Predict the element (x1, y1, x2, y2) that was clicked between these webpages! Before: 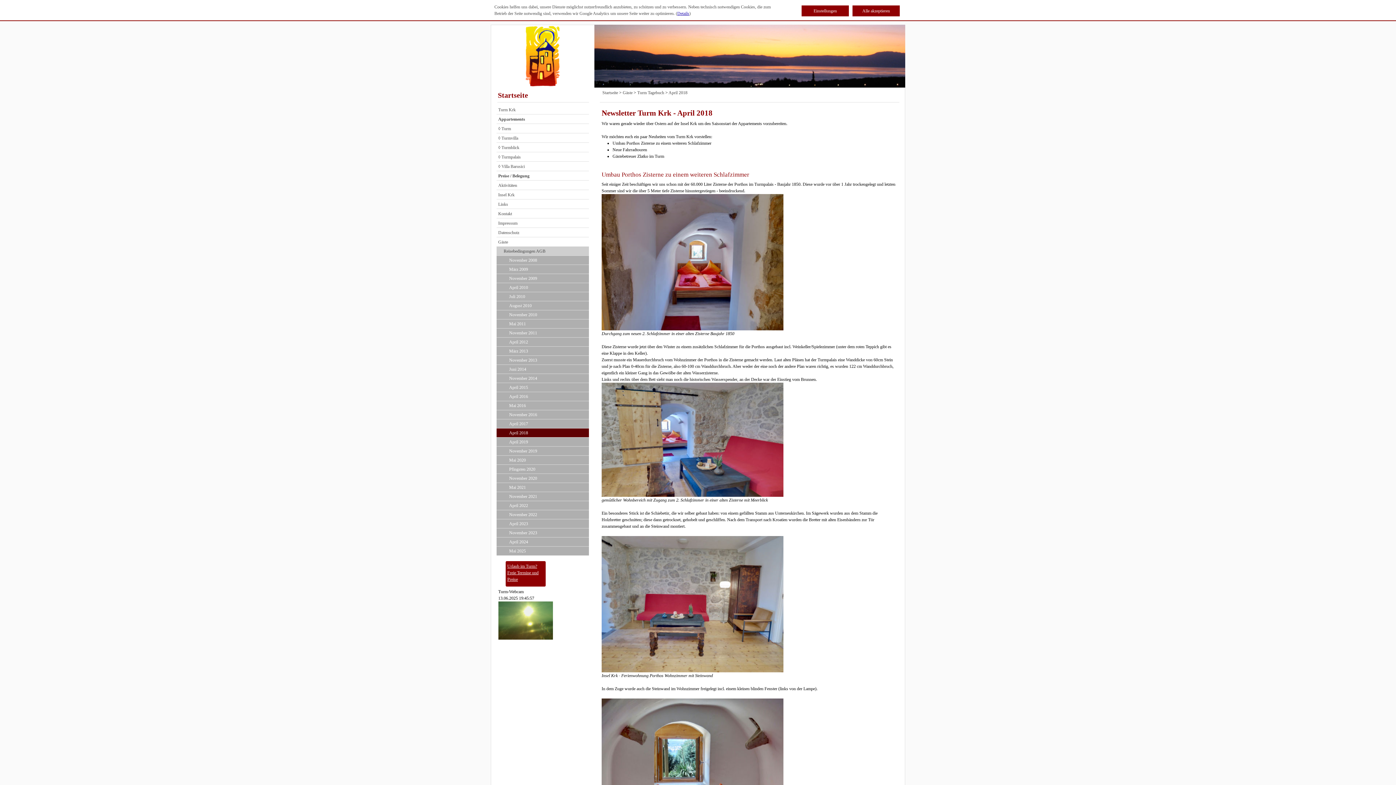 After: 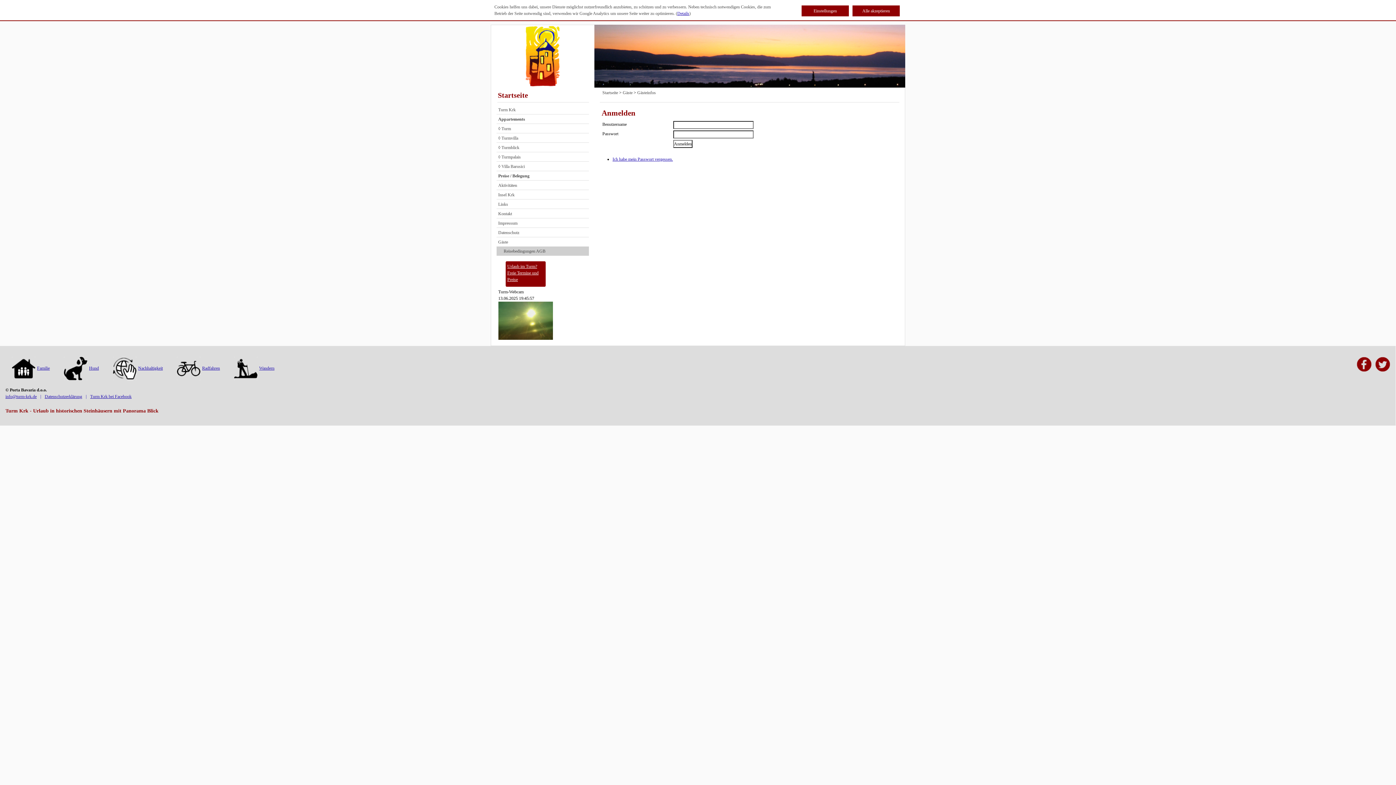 Action: label: Gäste bbox: (496, 237, 589, 246)